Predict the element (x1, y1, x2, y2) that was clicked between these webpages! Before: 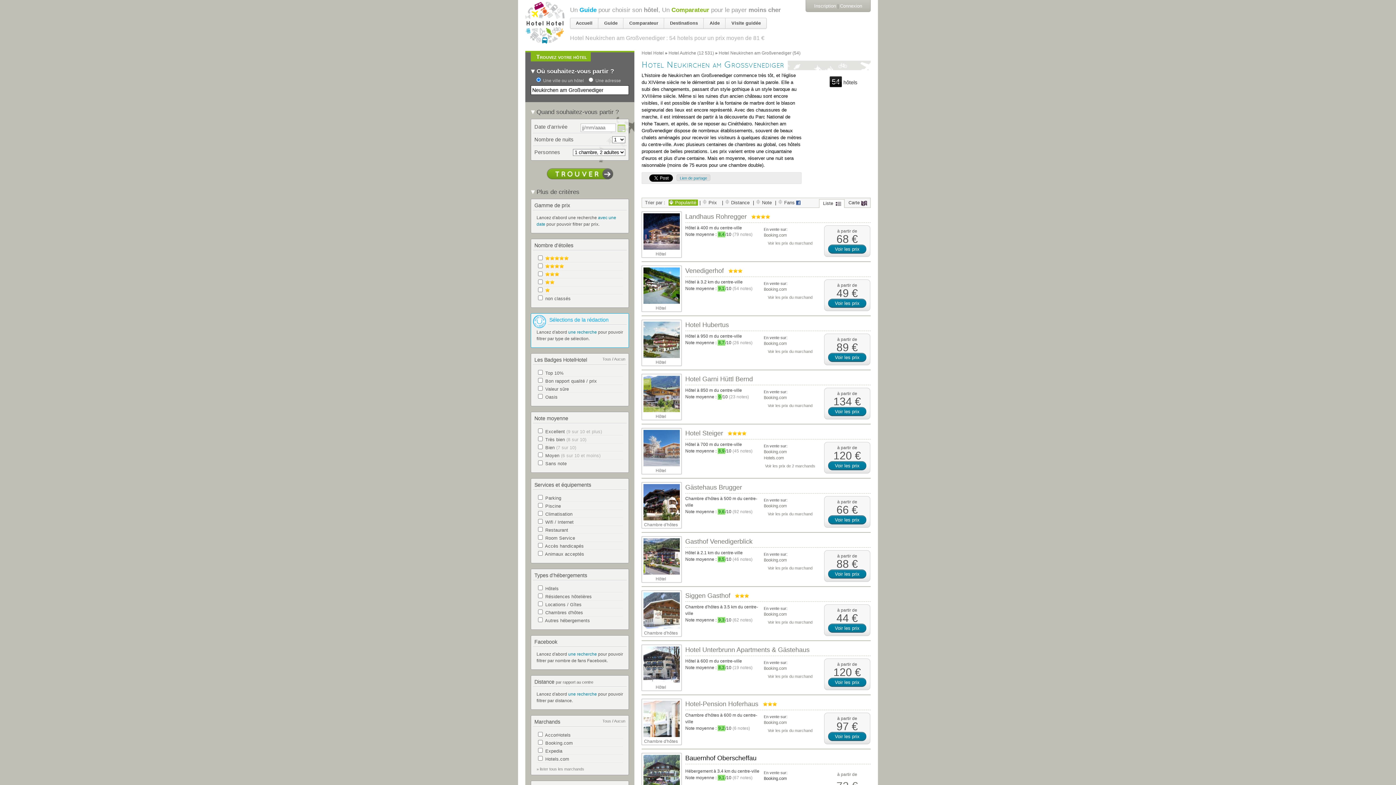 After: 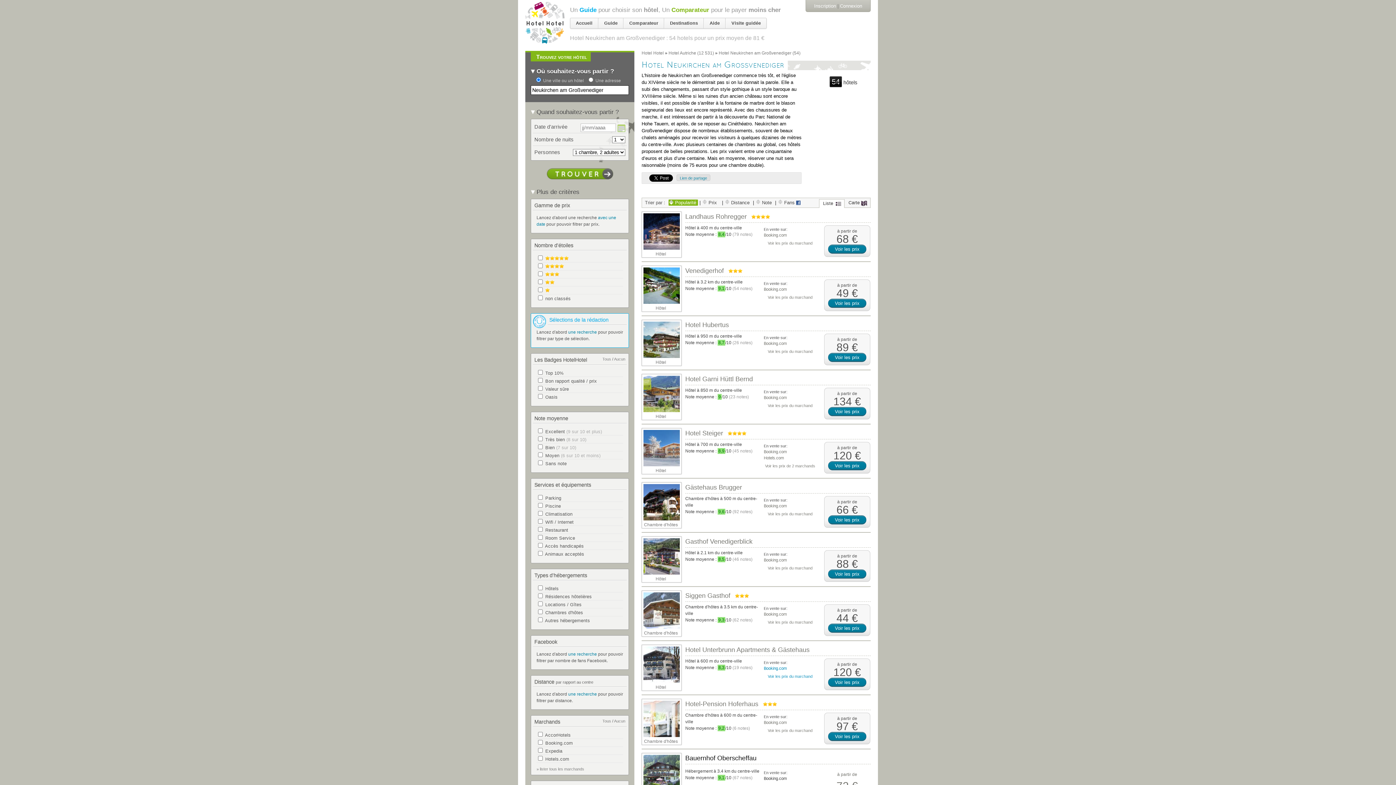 Action: bbox: (764, 665, 816, 678) label: Booking.com

Voir les prix du marchand